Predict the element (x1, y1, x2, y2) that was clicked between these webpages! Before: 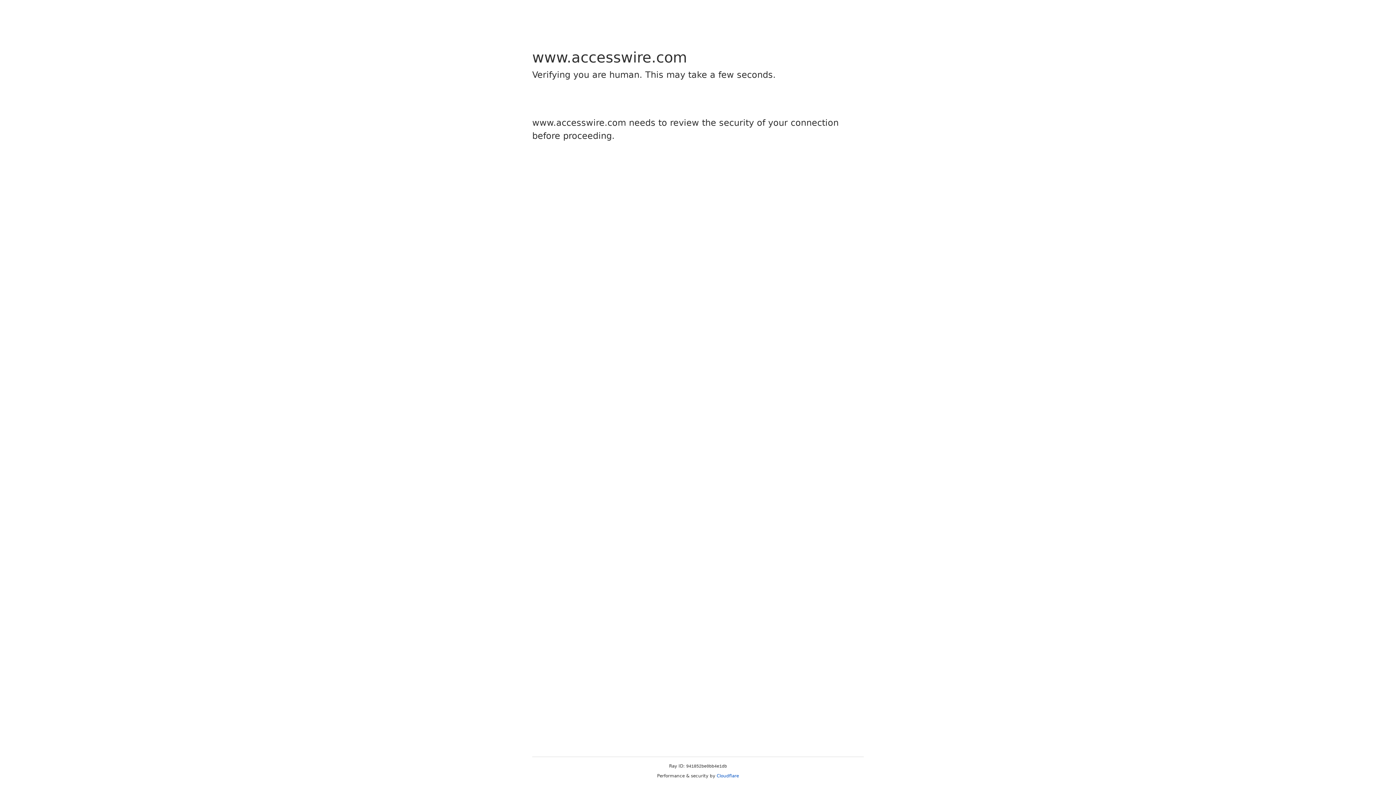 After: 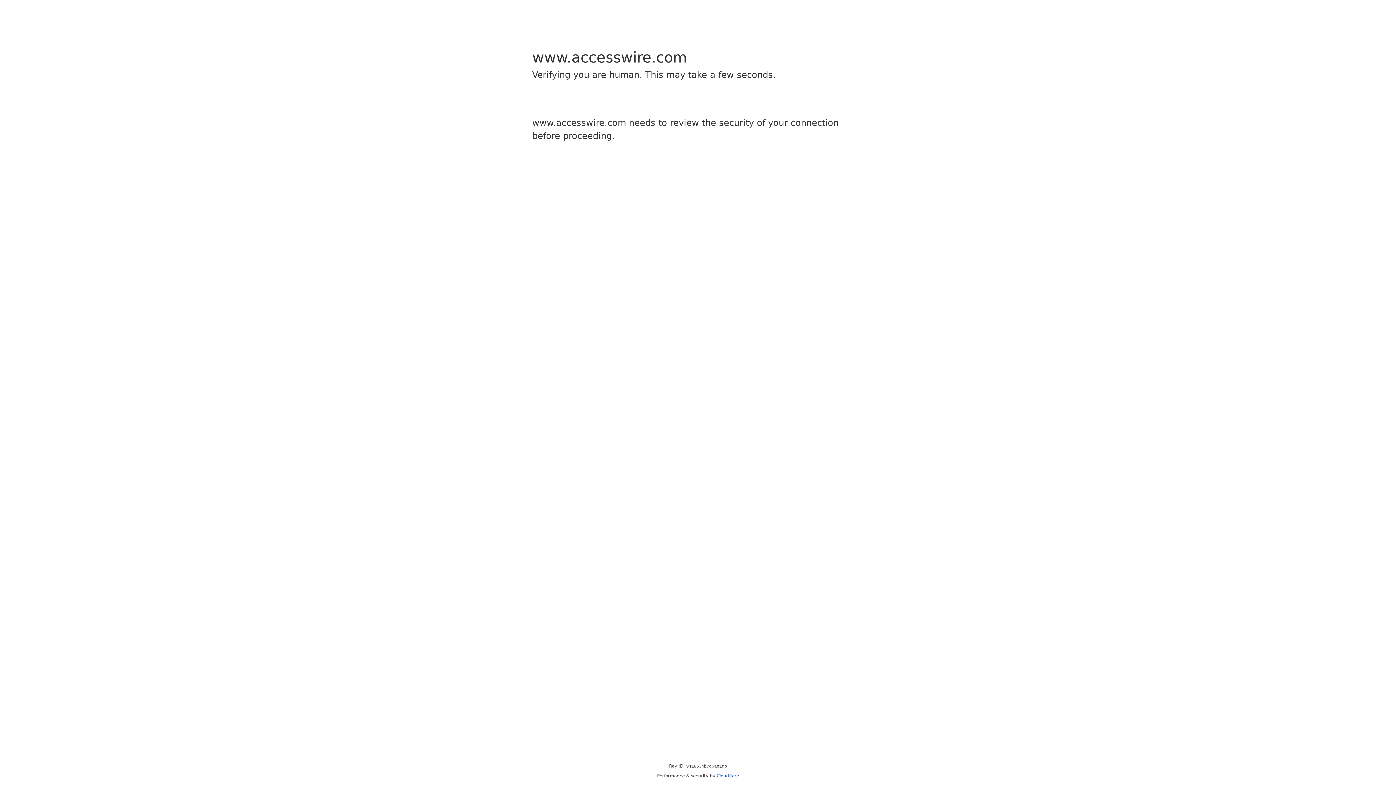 Action: bbox: (716, 773, 739, 778) label: Cloudflare